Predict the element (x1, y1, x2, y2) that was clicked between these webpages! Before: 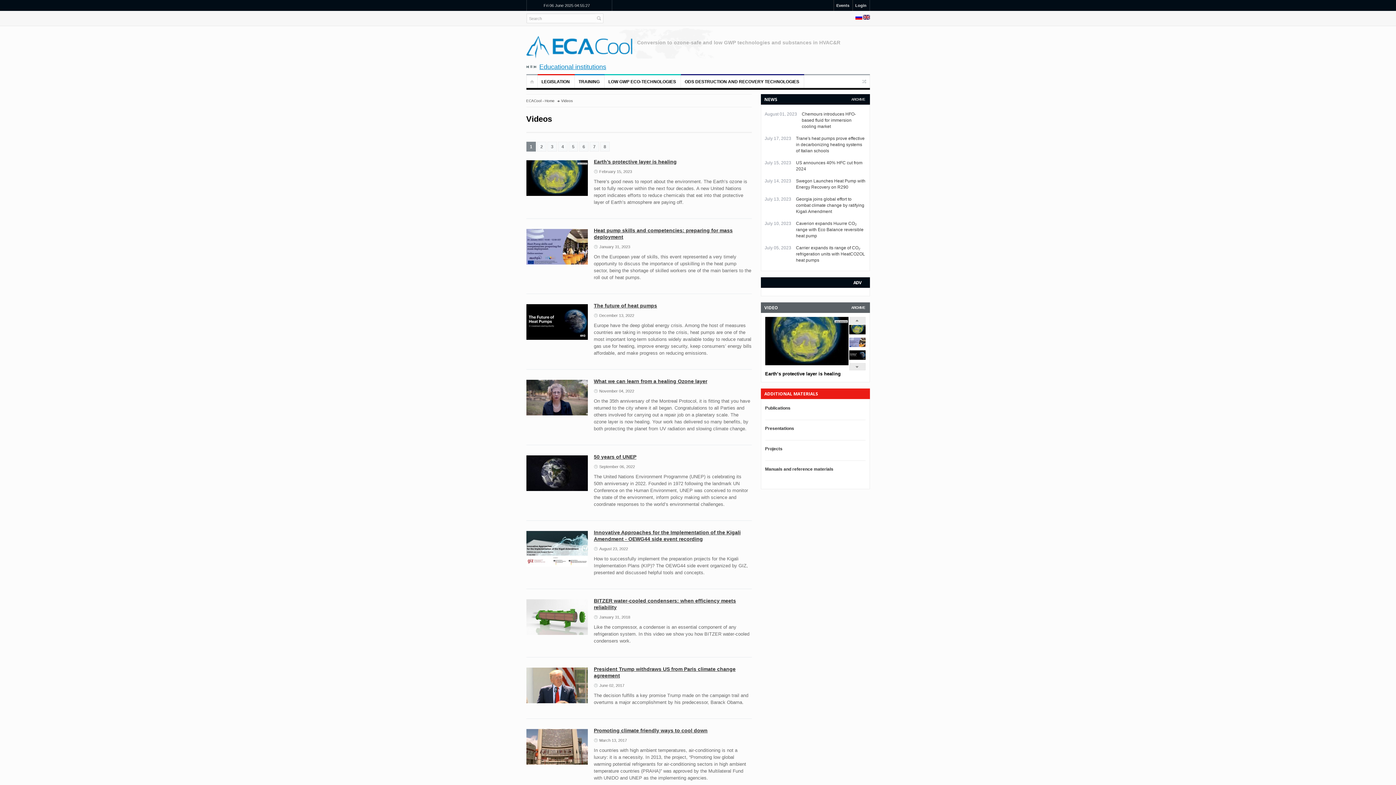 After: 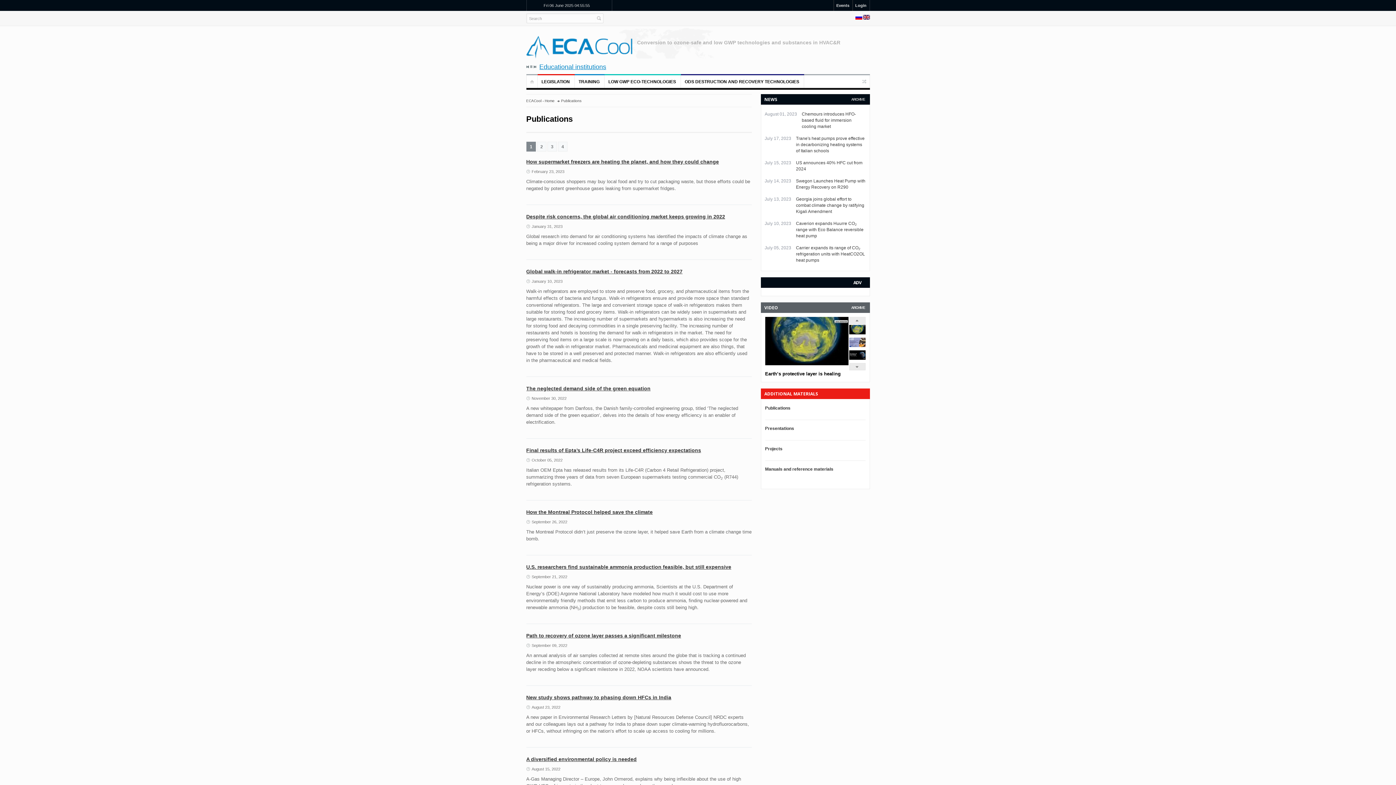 Action: bbox: (765, 405, 790, 410) label: Publications